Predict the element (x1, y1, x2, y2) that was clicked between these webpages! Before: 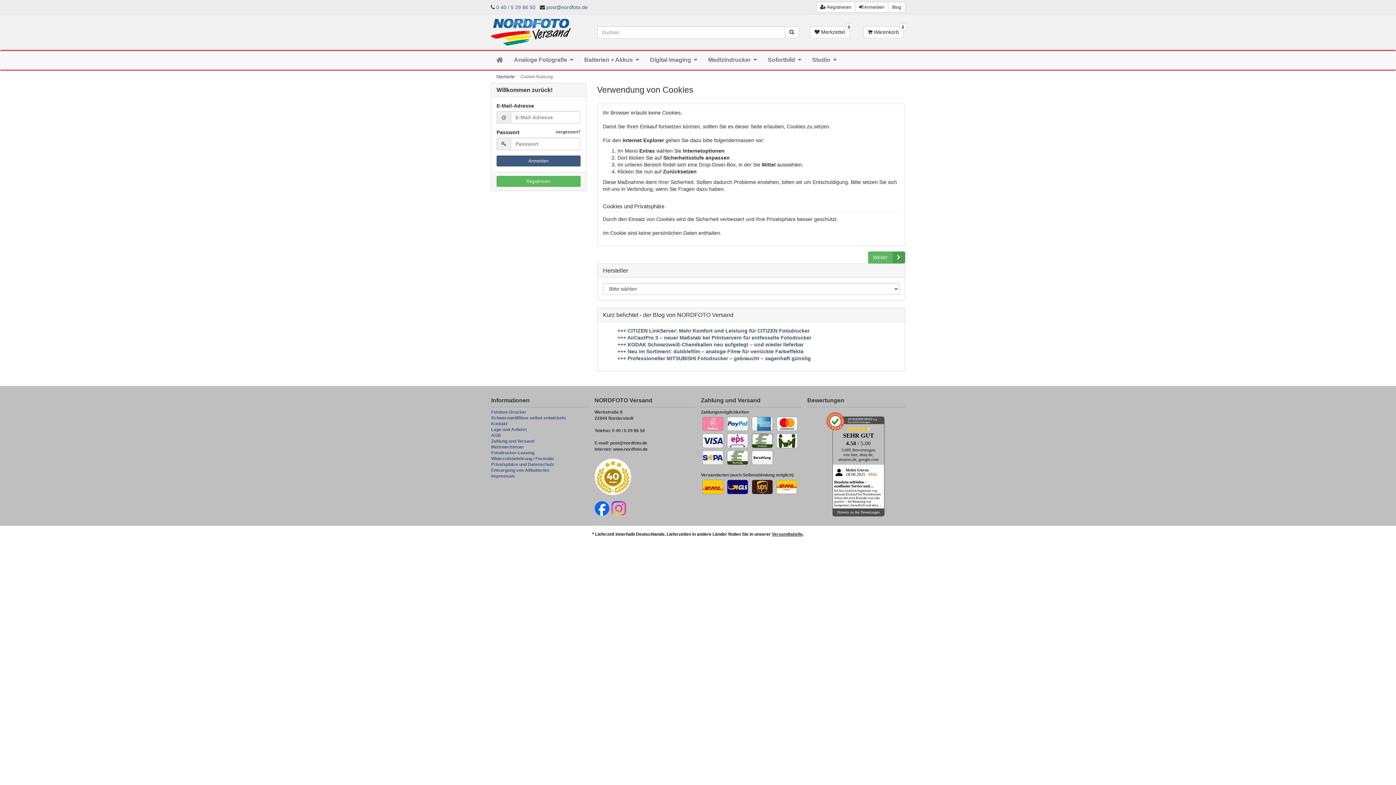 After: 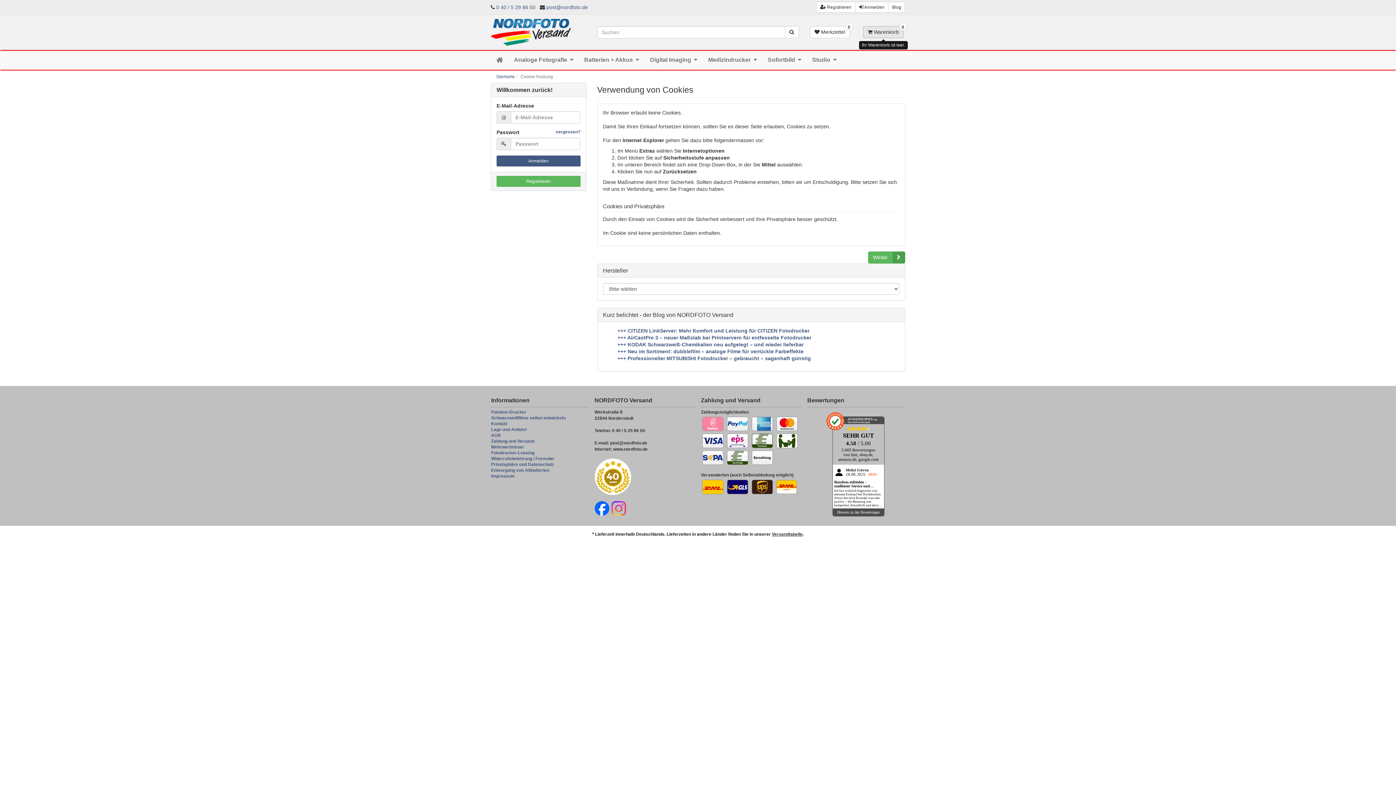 Action: label: 0
 Warenkorb bbox: (863, 26, 903, 38)